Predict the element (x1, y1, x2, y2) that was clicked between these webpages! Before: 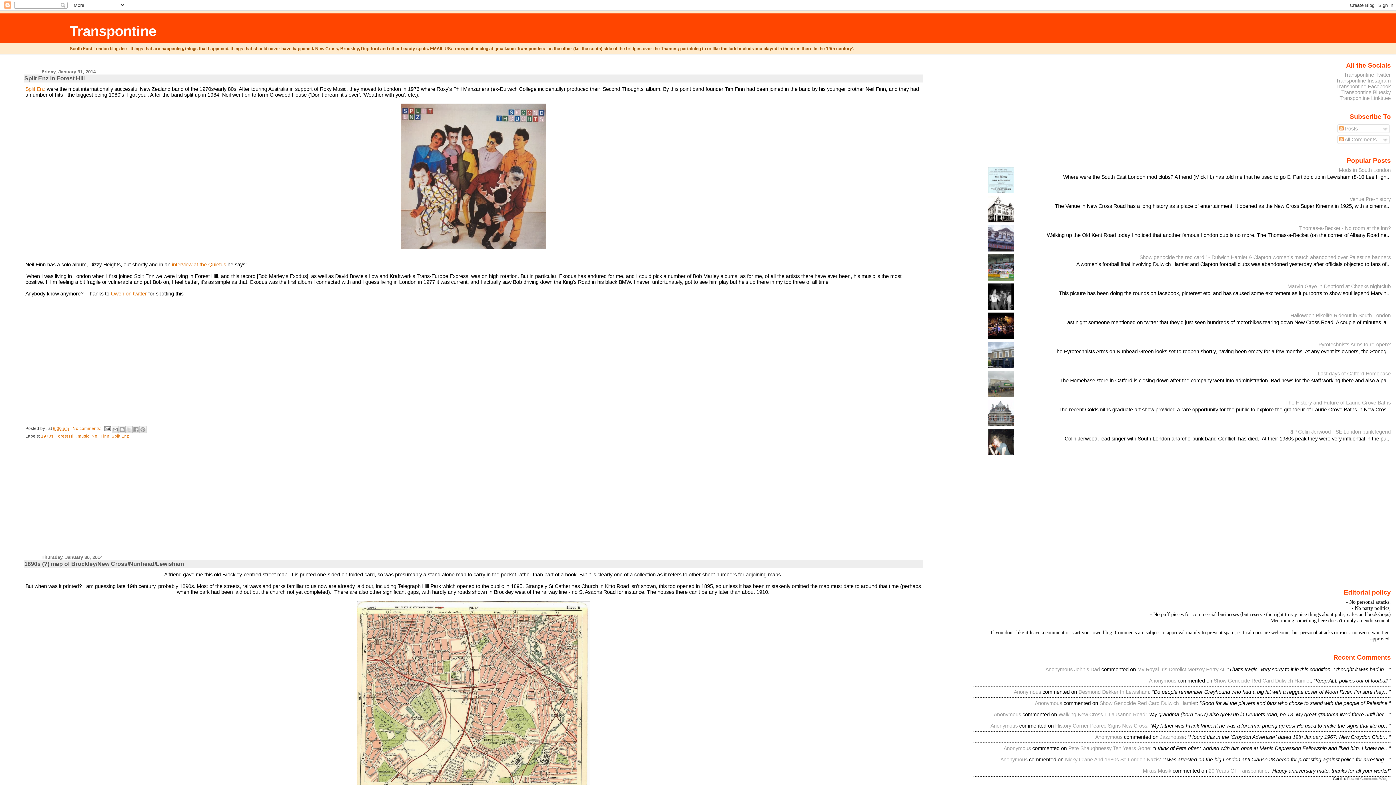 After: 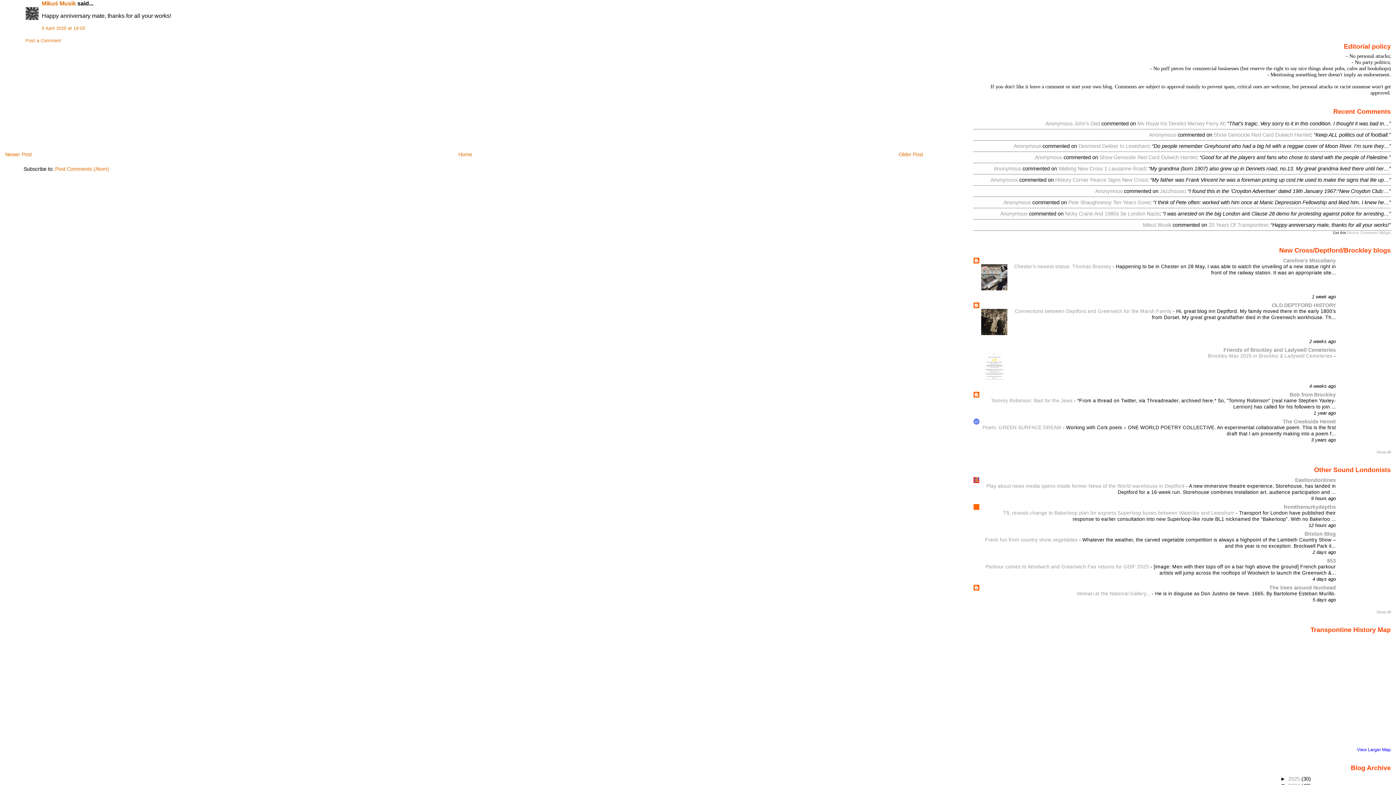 Action: bbox: (1143, 768, 1171, 774) label: Mikuś Musik